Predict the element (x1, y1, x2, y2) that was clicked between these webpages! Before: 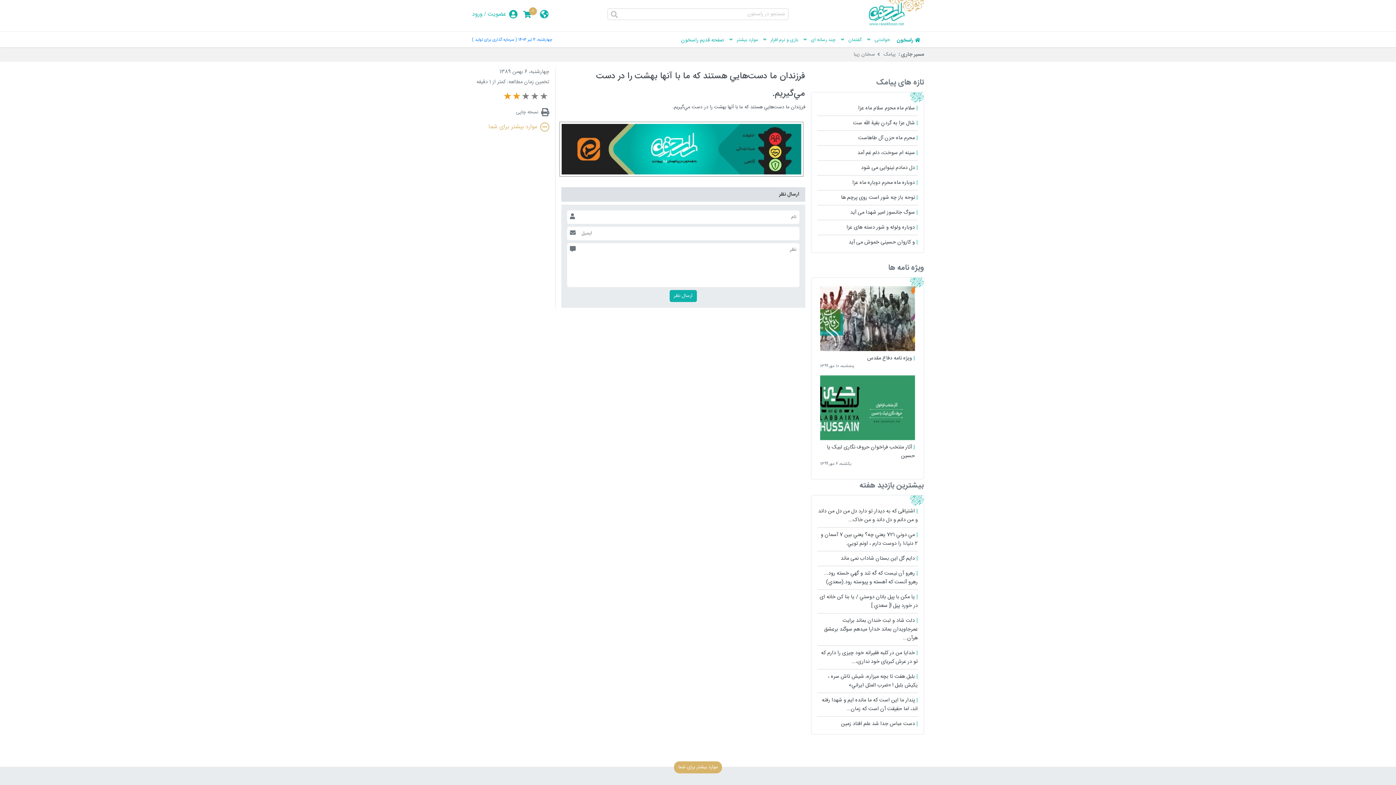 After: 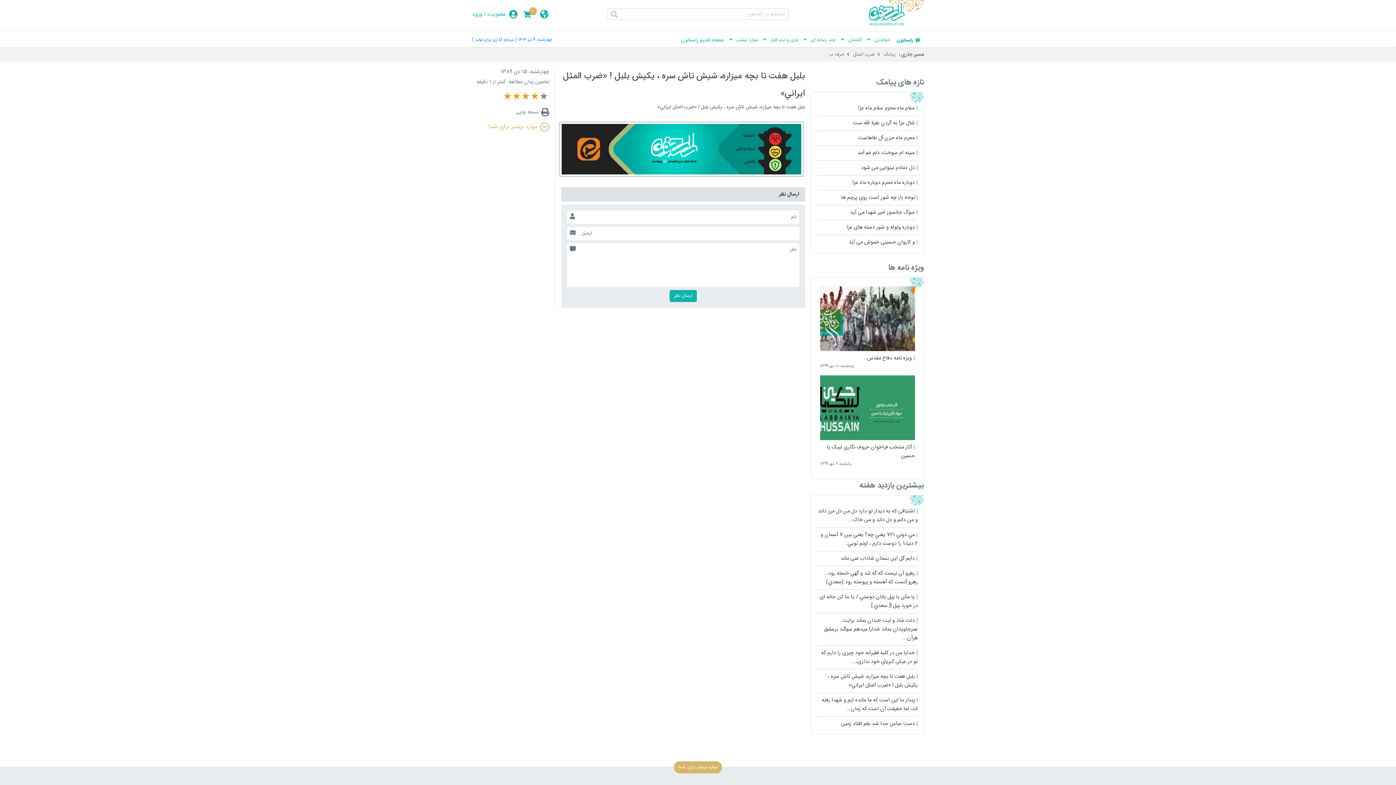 Action: bbox: (817, 669, 918, 690) label:  بلبل هفت تا بچه ميزاره، شيش تاش سره ، يكيش بلبل ! «ضرب المثل ايراني»